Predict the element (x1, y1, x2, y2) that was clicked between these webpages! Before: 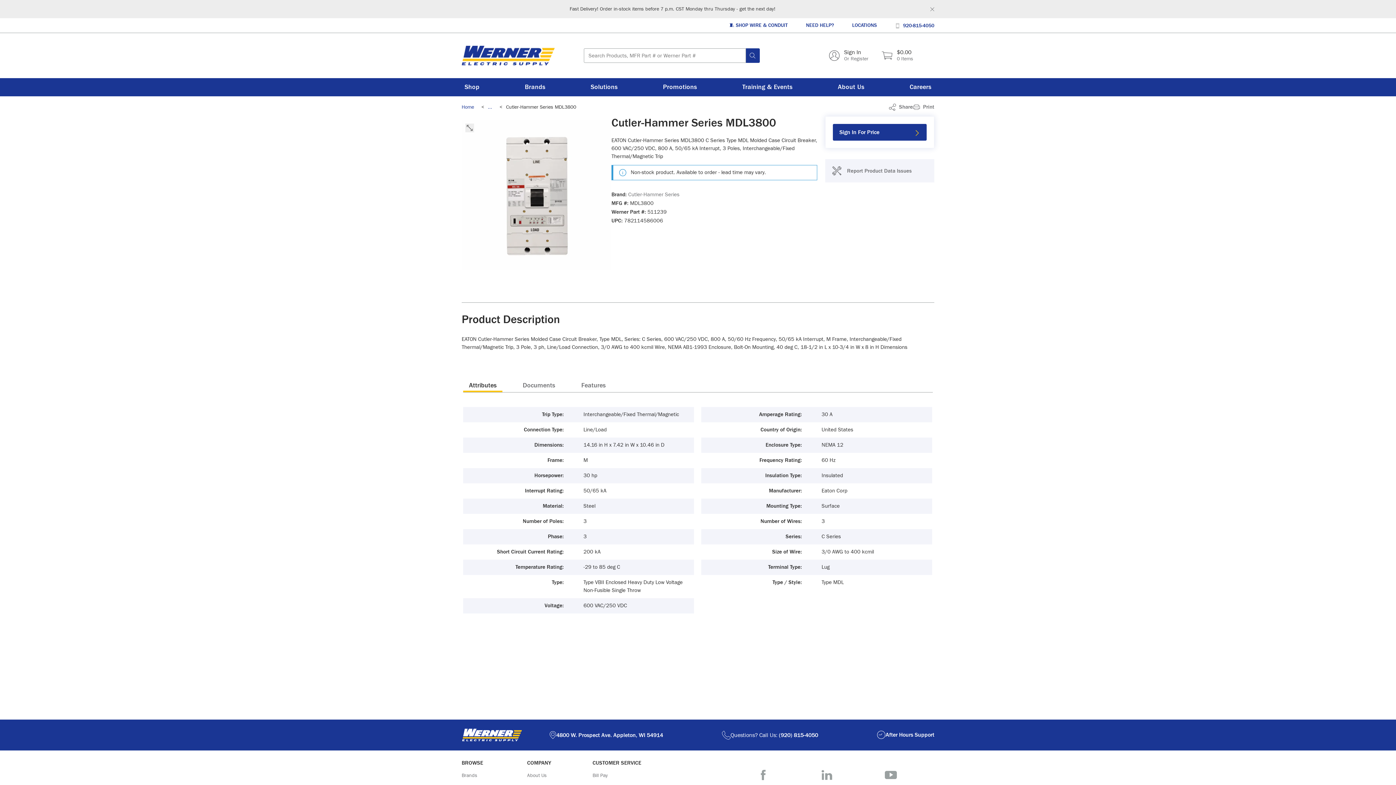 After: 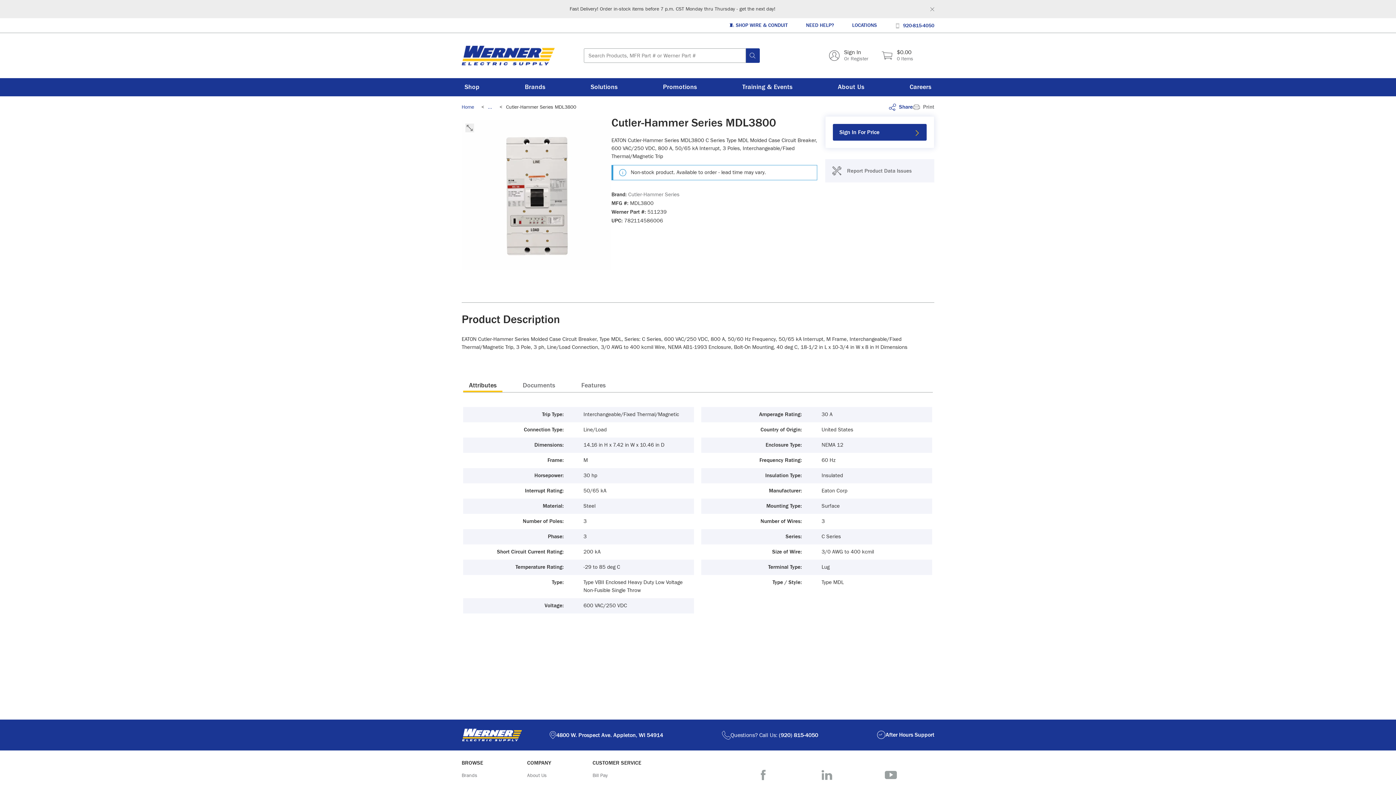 Action: bbox: (889, 103, 913, 110) label: Share